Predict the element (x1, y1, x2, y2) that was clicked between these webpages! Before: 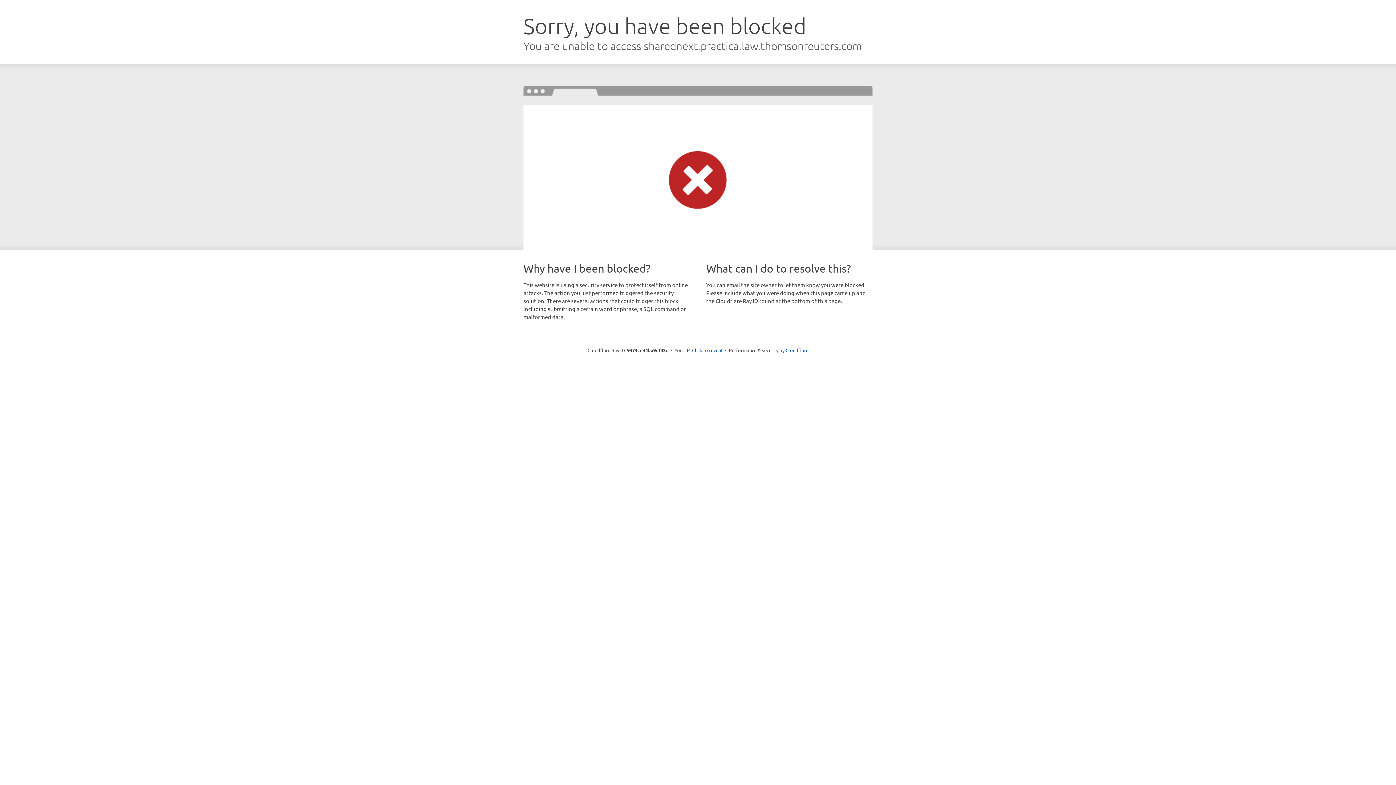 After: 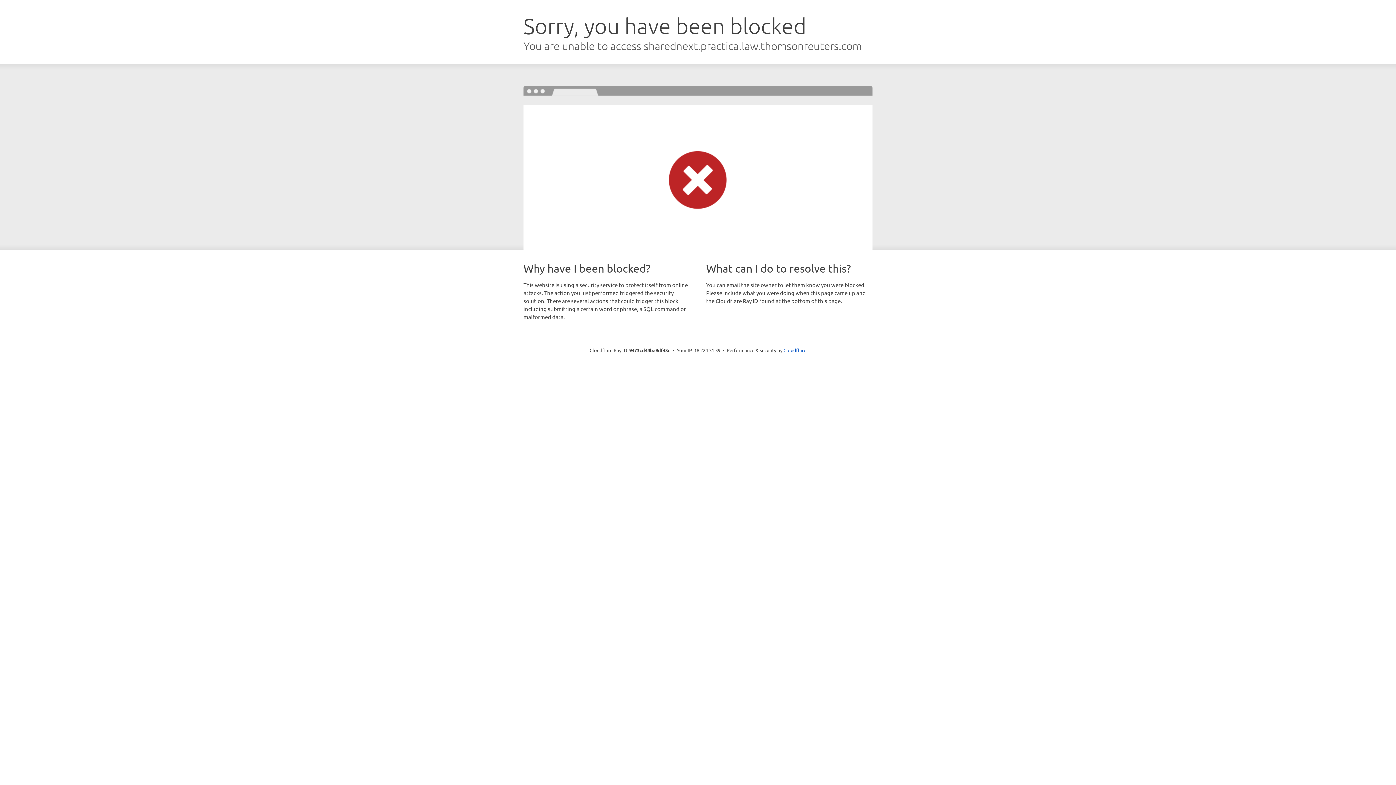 Action: label: Click to reveal bbox: (692, 346, 722, 353)